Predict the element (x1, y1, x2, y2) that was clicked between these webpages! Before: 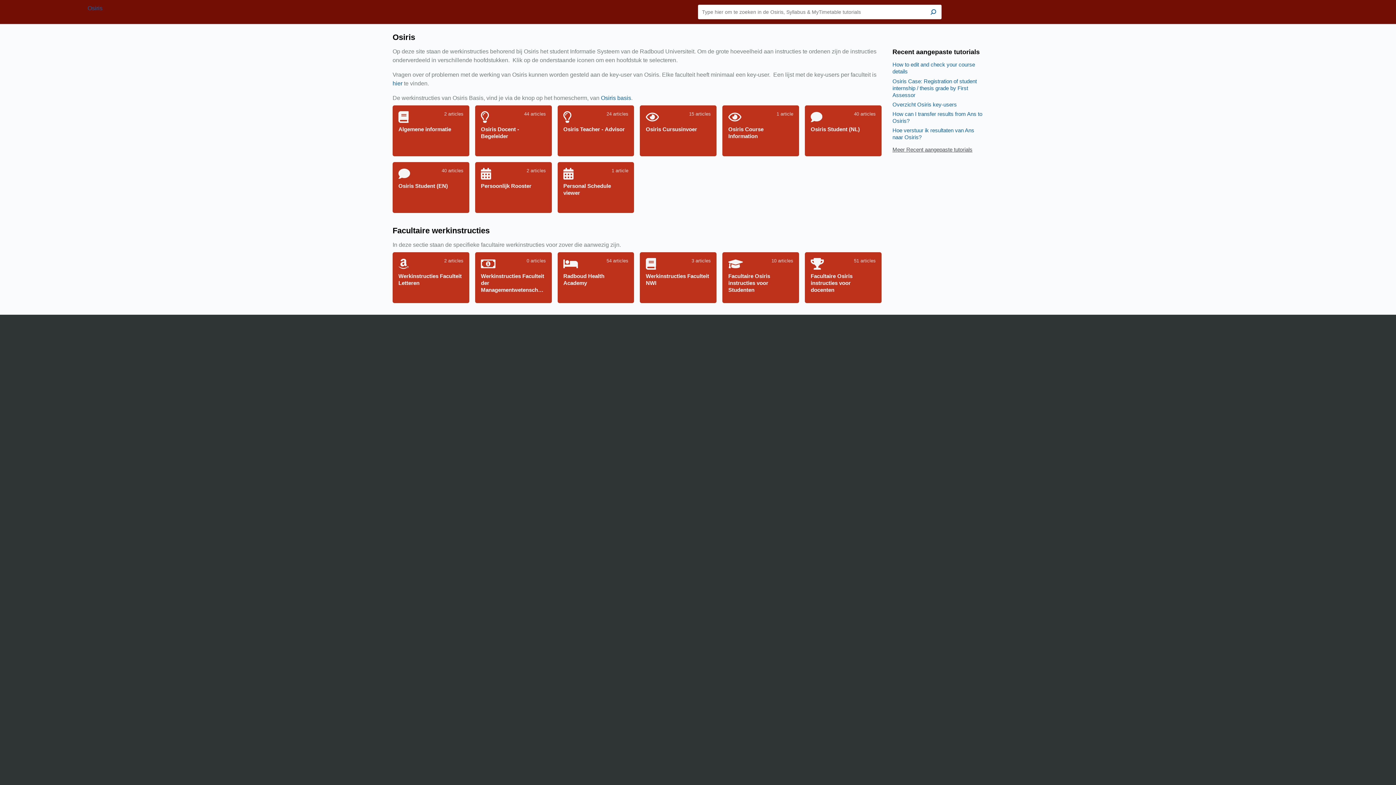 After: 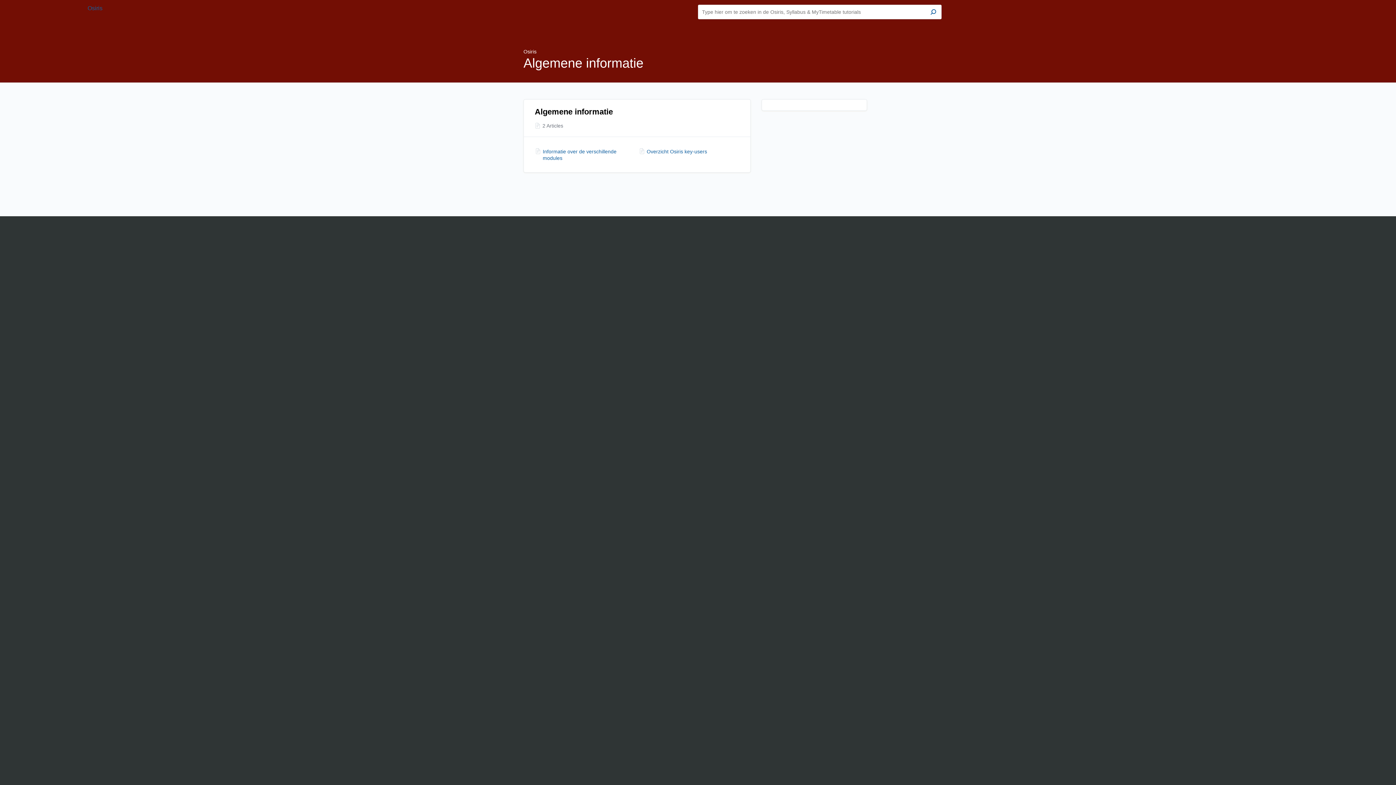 Action: label: Algemene informatie
2 articles bbox: (392, 105, 469, 156)